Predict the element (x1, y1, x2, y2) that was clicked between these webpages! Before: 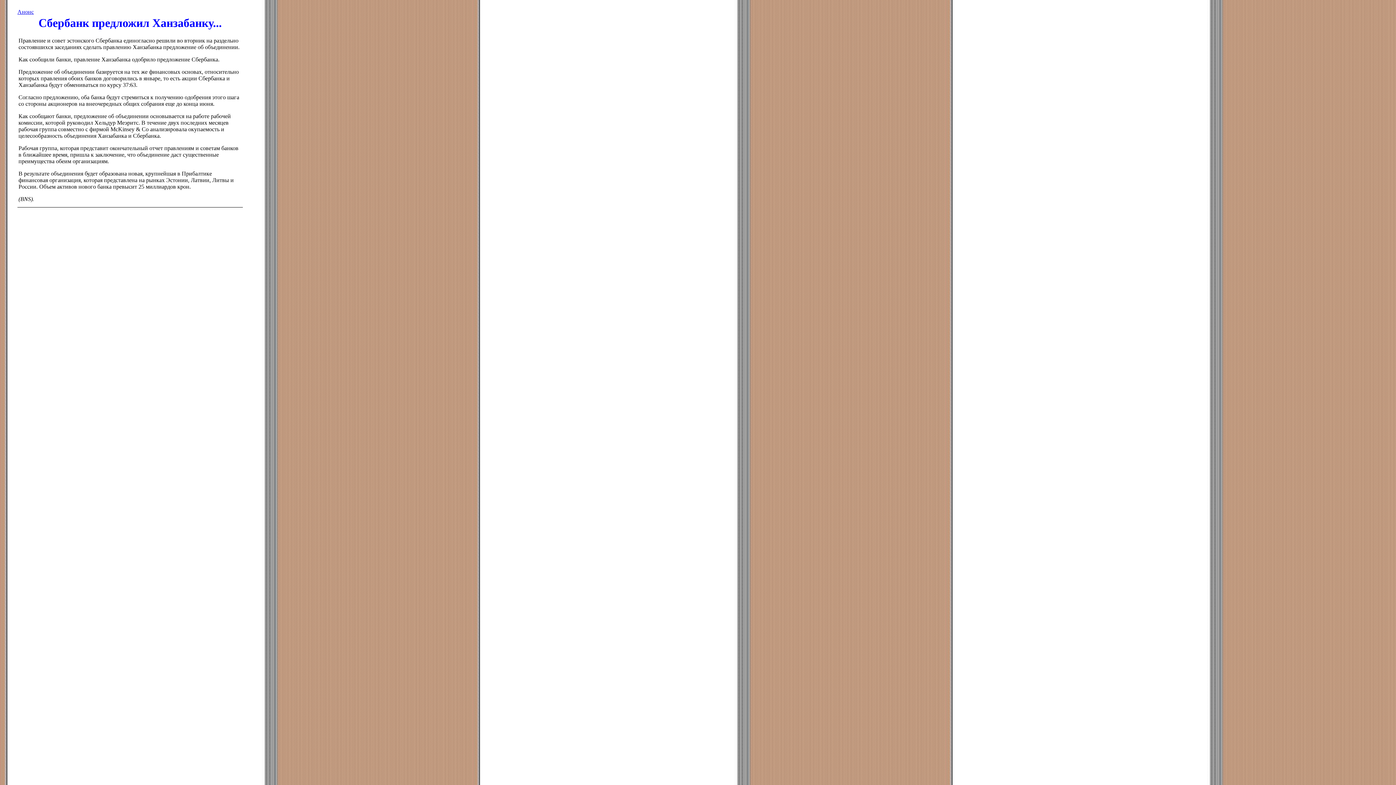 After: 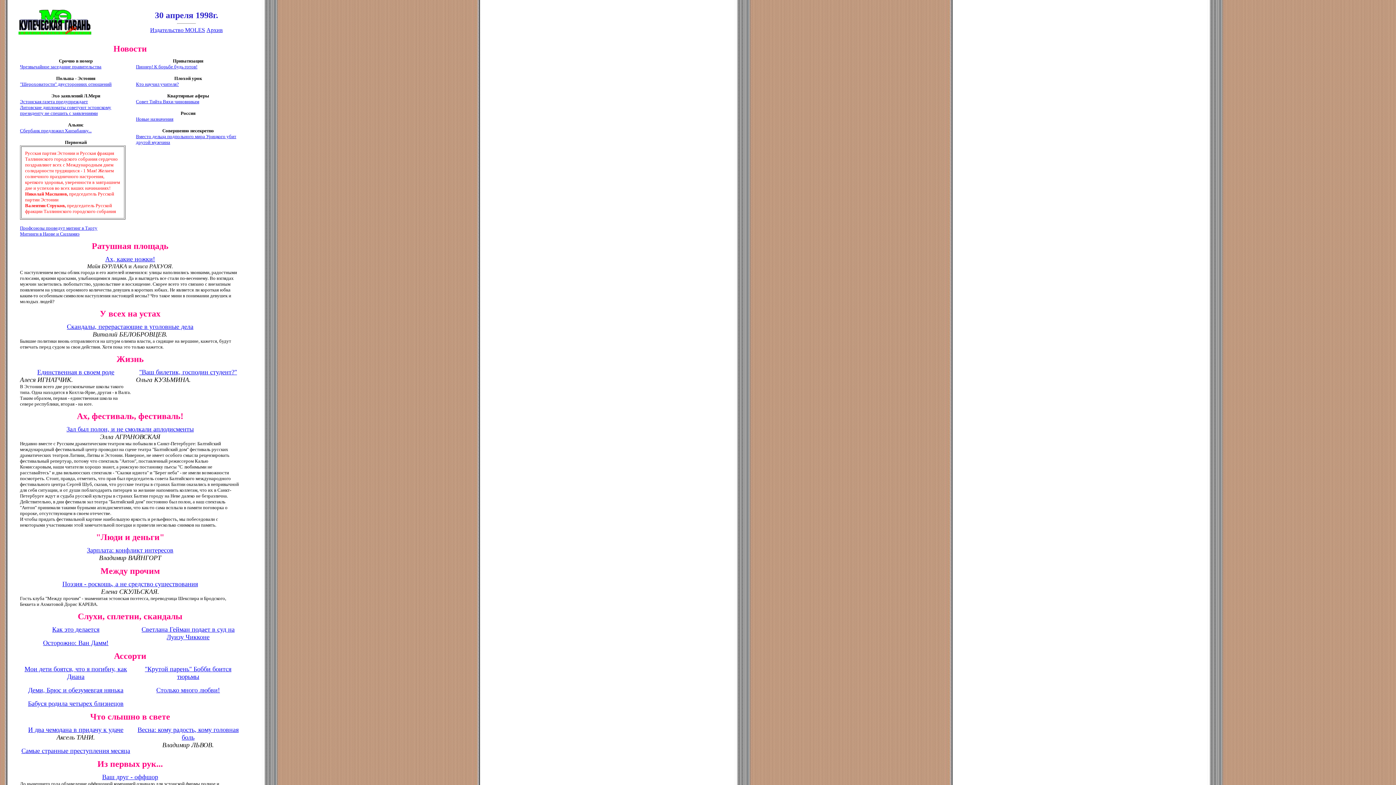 Action: bbox: (17, 8, 33, 14) label: Анонс